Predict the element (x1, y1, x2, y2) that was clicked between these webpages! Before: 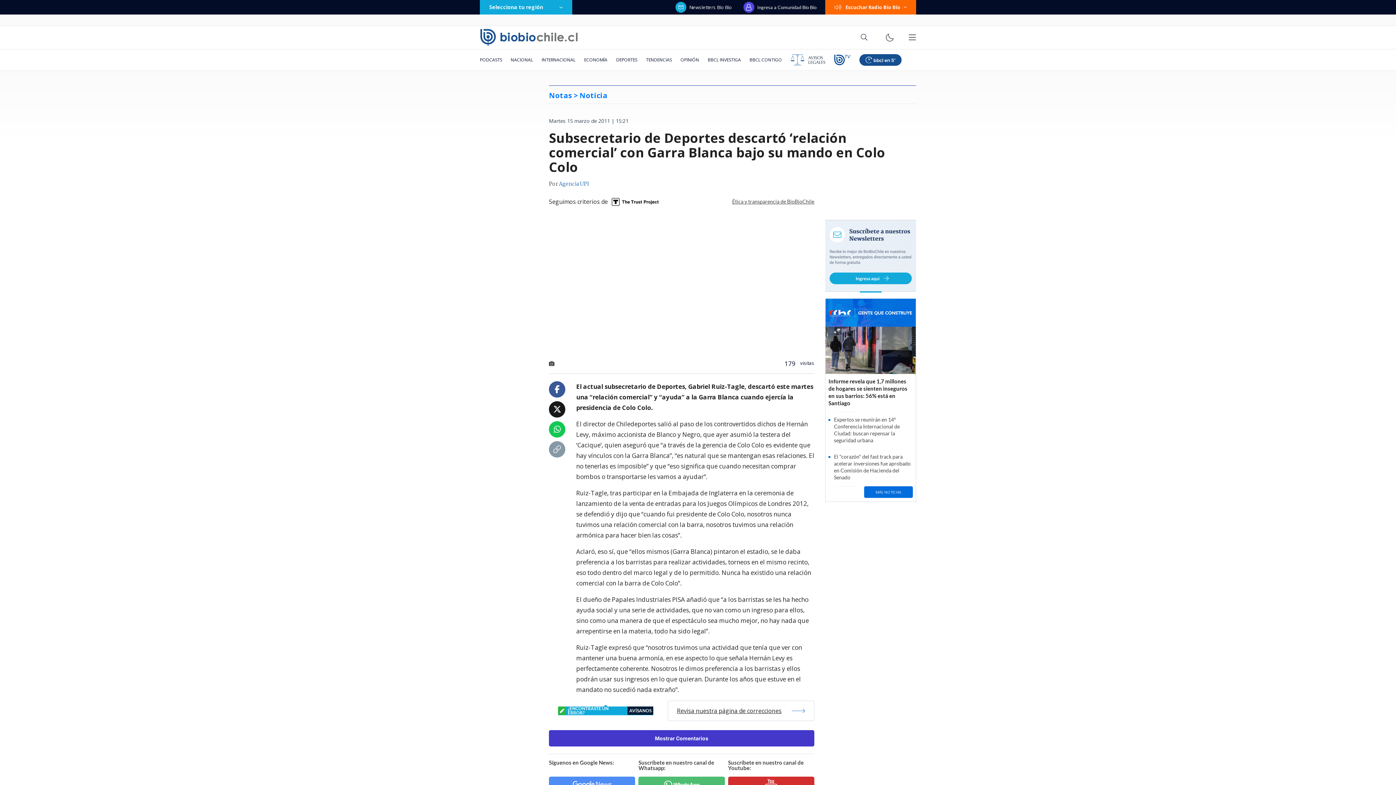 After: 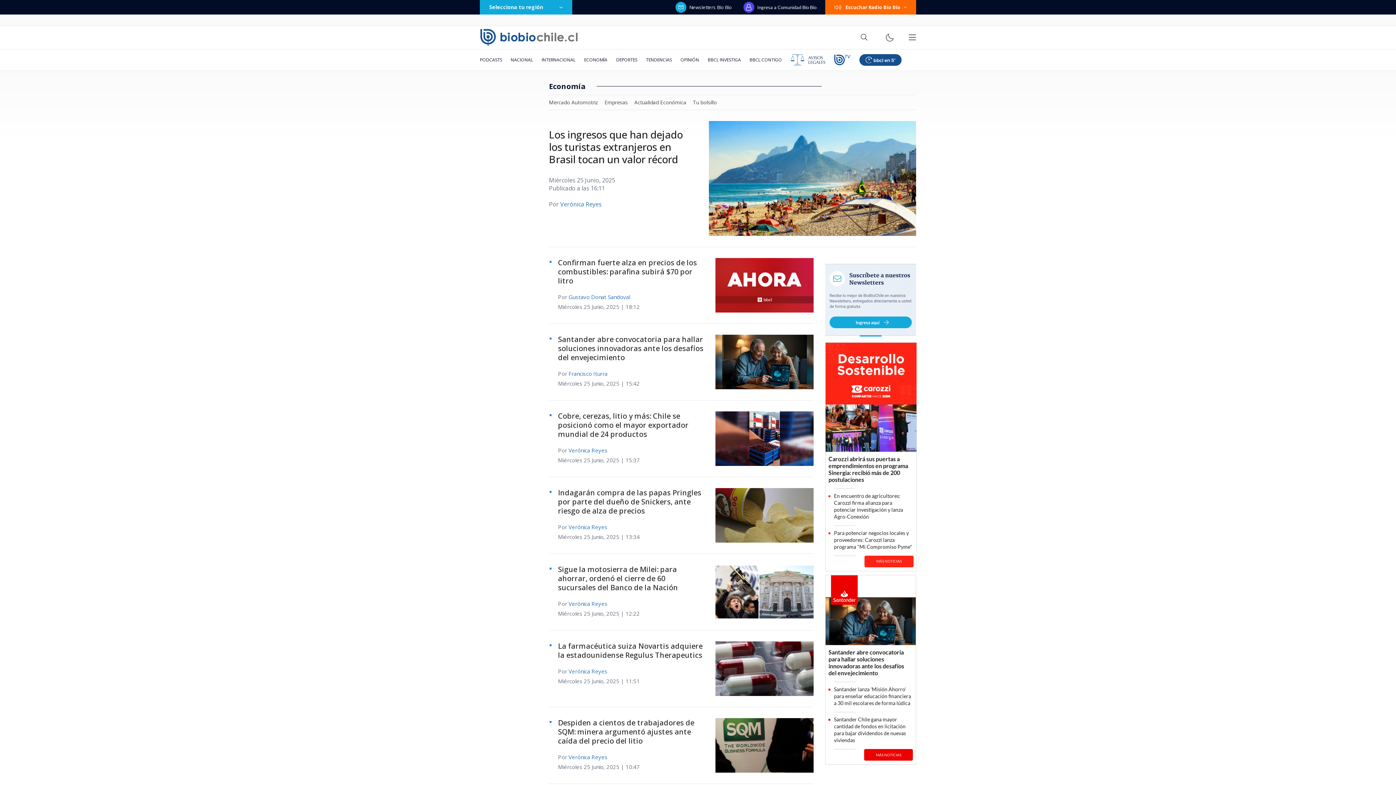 Action: label: ECONOMÍA bbox: (580, 49, 612, 70)